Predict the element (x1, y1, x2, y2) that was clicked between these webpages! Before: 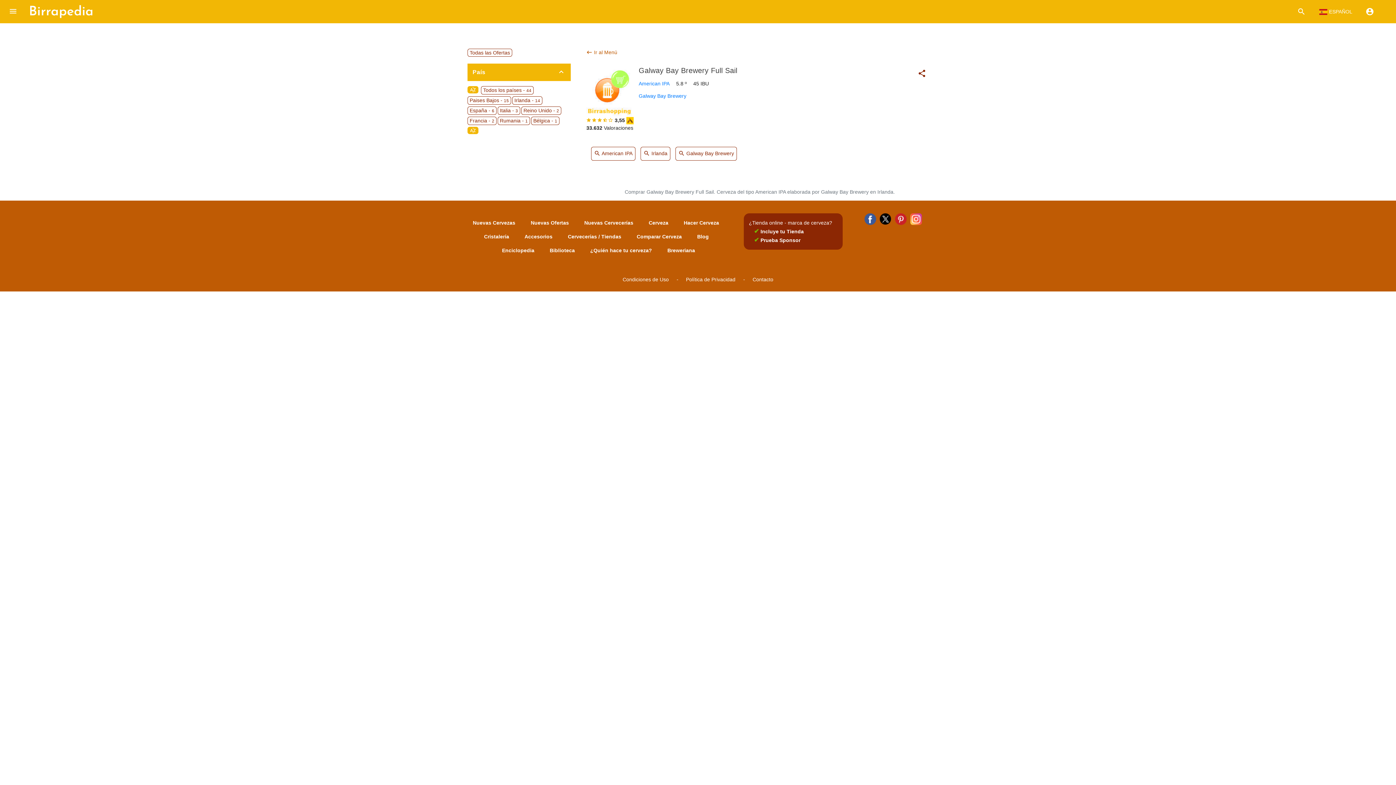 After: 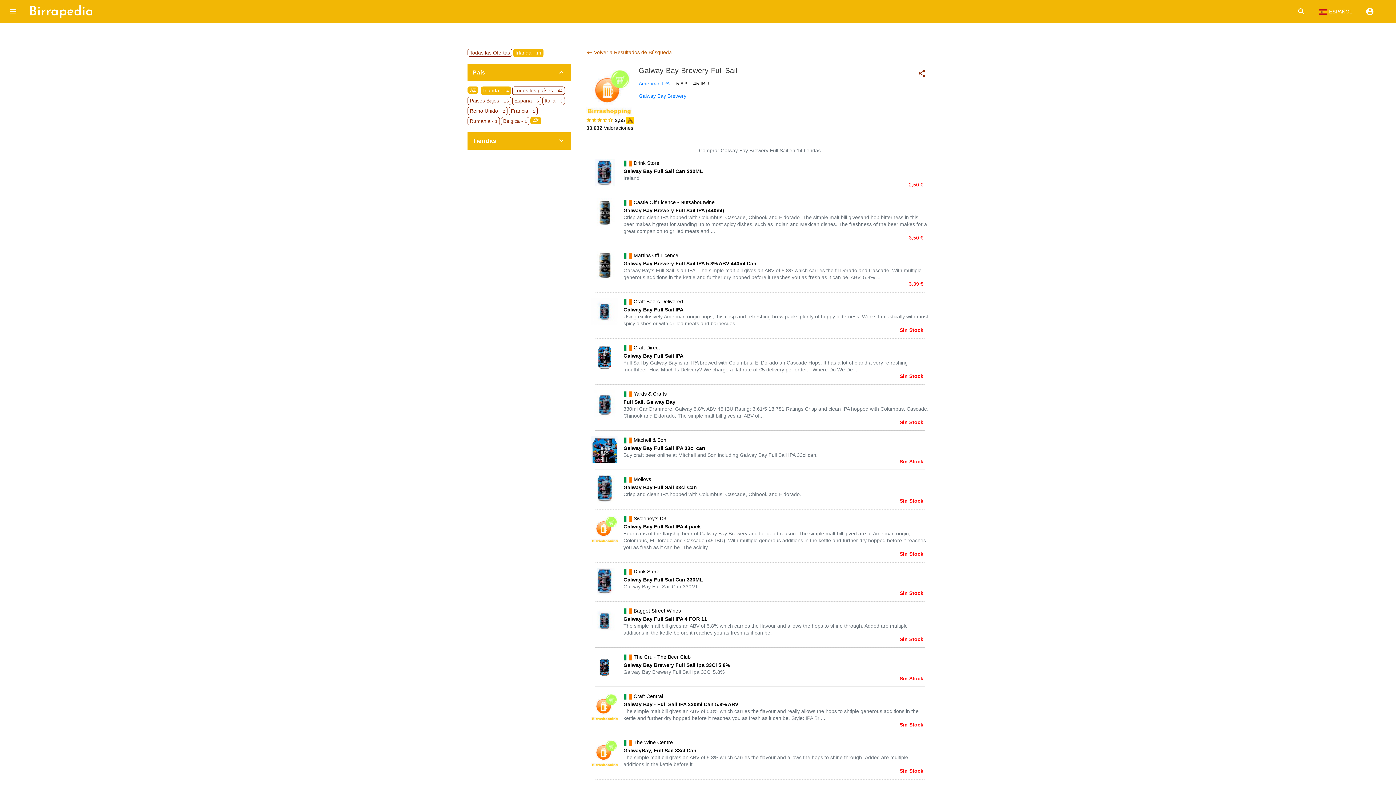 Action: bbox: (512, 96, 542, 104) label: Irlanda - 14